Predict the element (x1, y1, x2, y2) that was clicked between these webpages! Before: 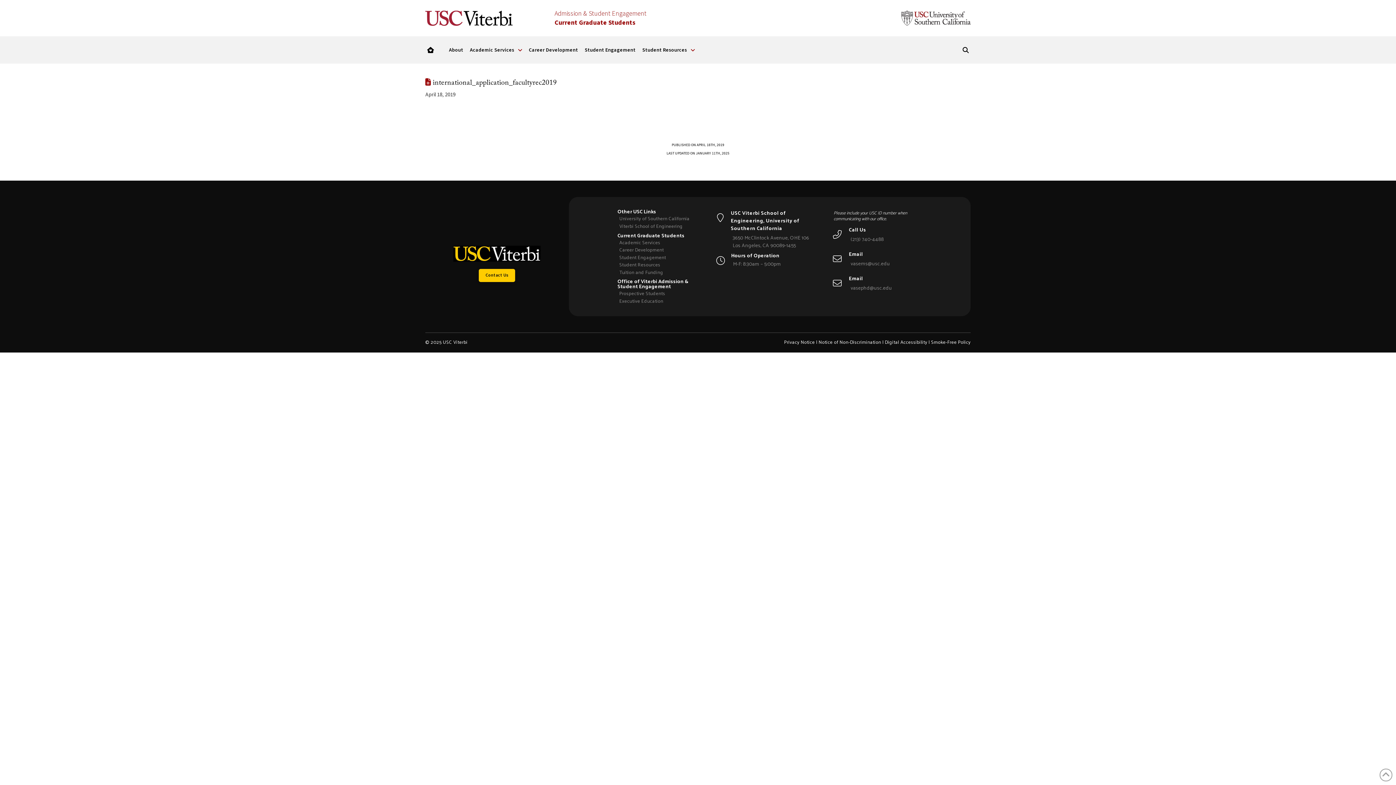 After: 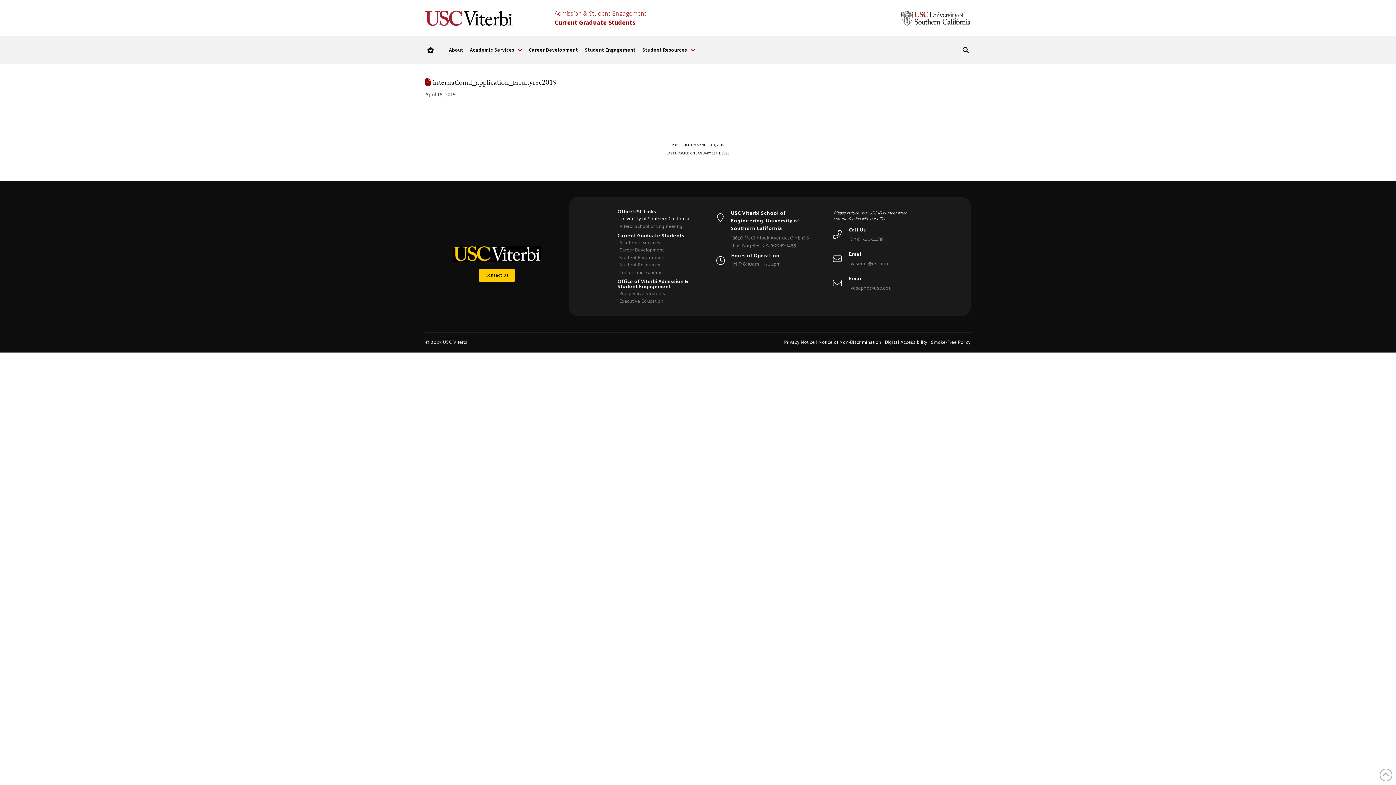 Action: bbox: (617, 216, 708, 224) label: University of Southern California